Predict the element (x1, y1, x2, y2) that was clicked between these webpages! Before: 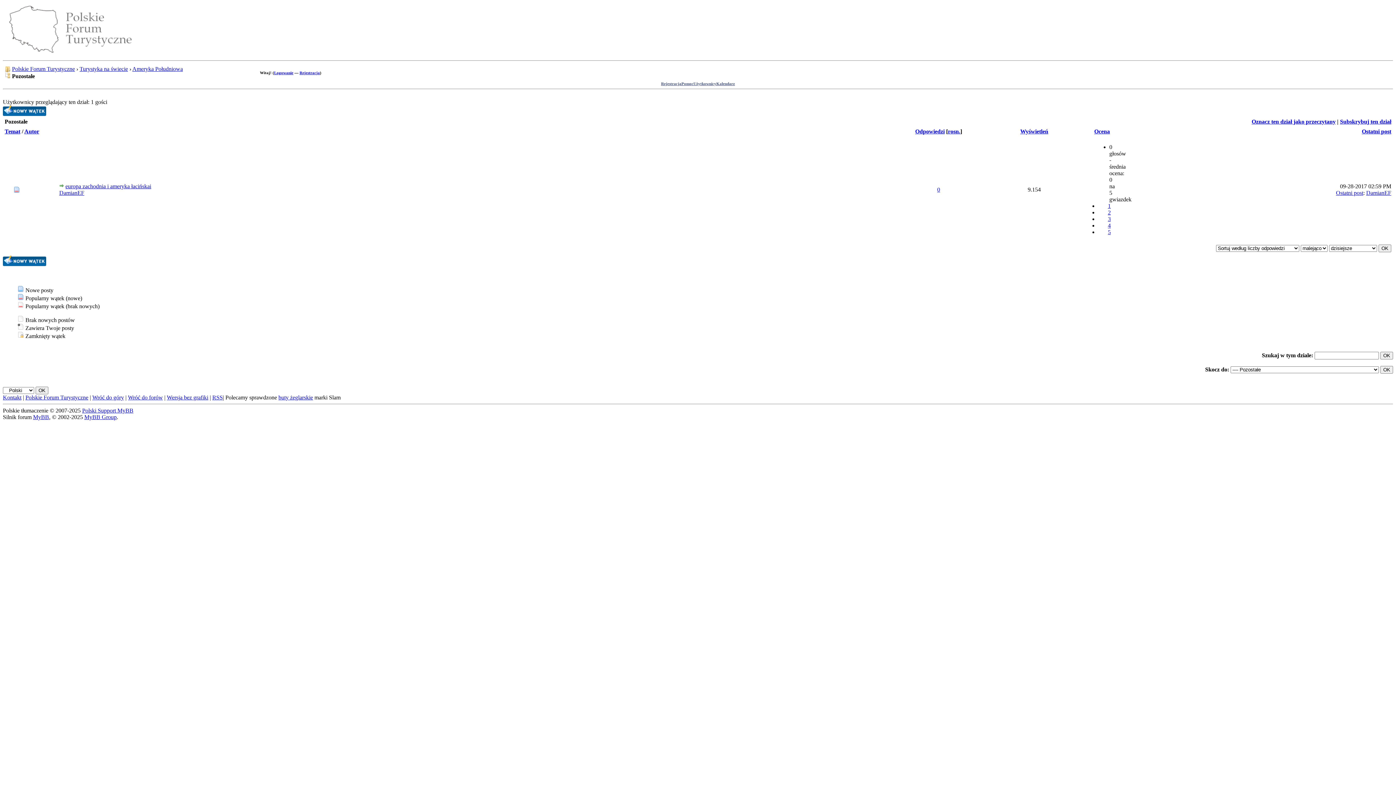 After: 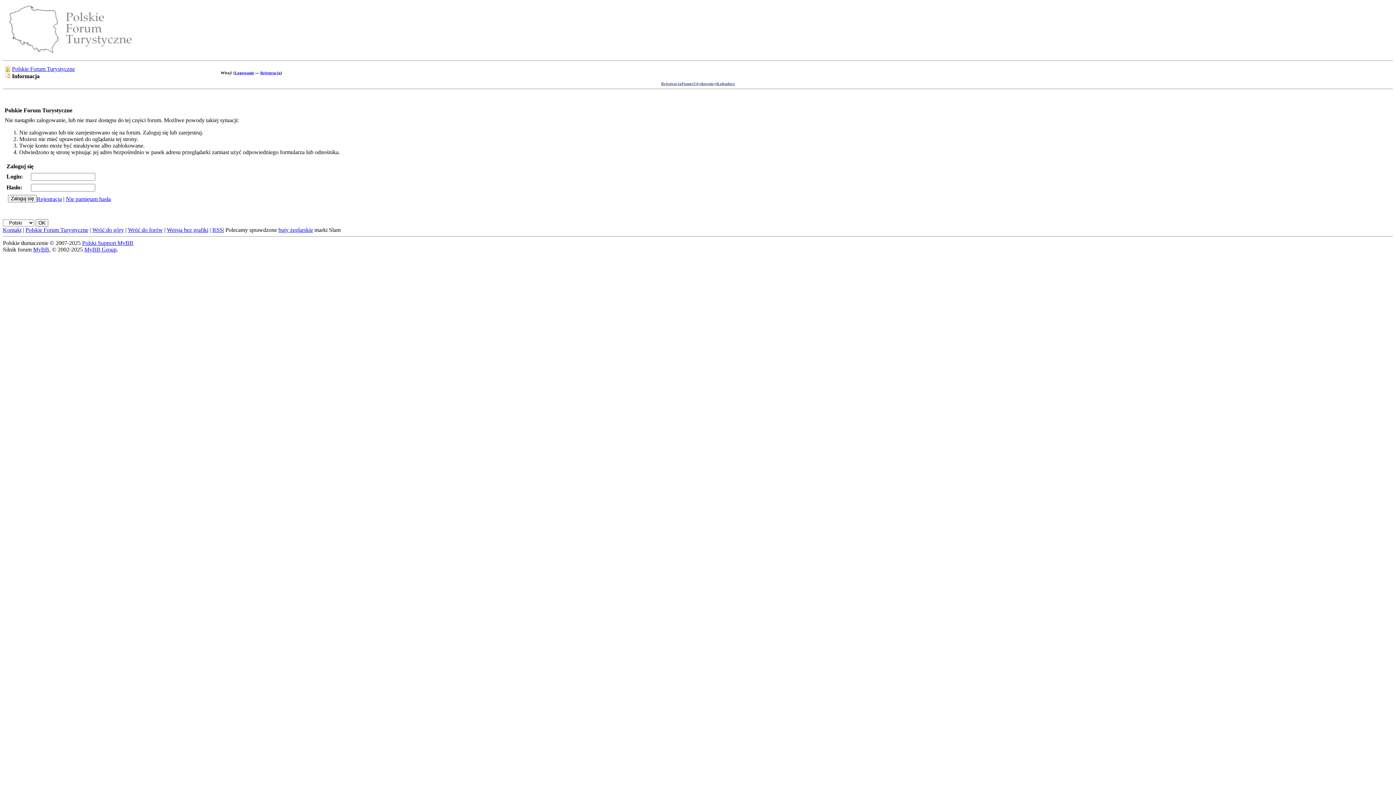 Action: bbox: (1340, 118, 1391, 124) label: Subskrybuj ten dział